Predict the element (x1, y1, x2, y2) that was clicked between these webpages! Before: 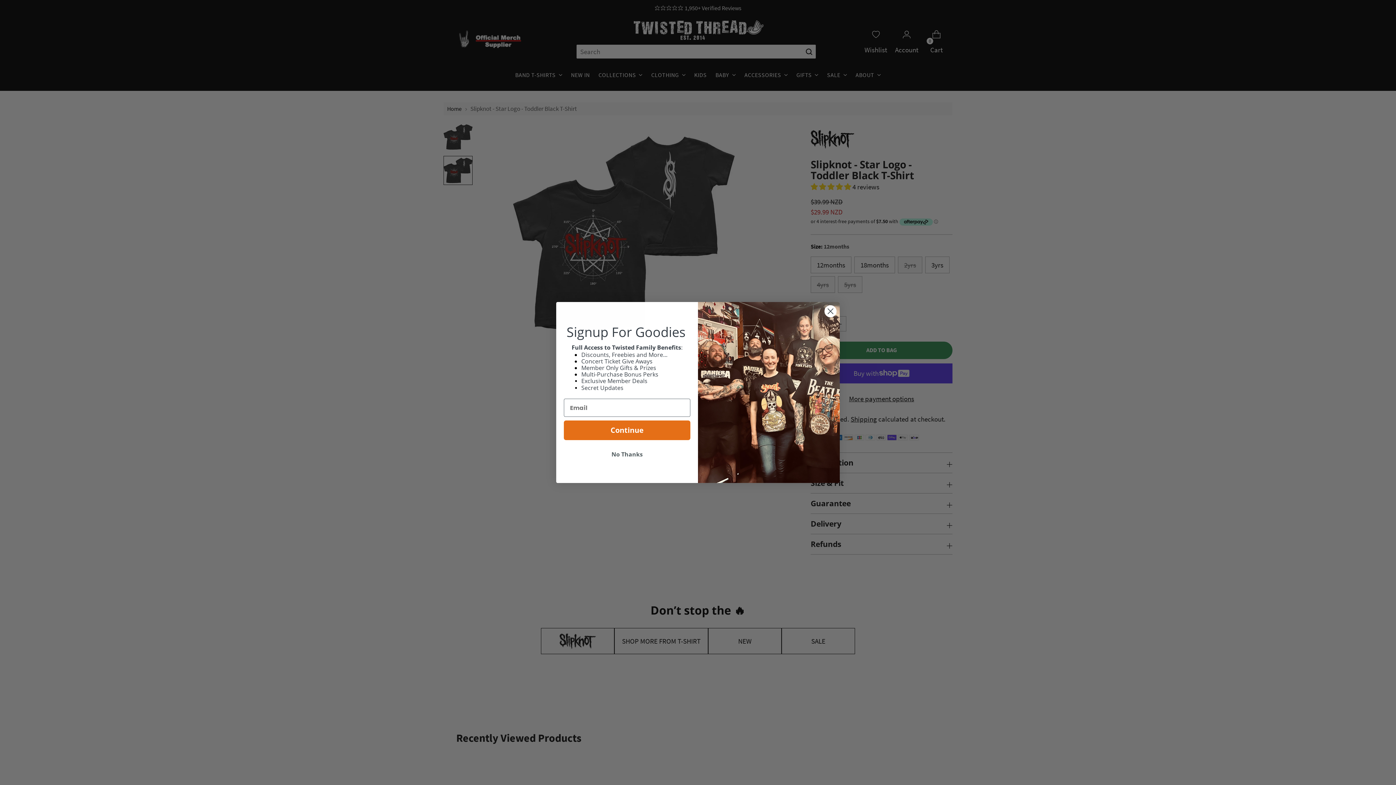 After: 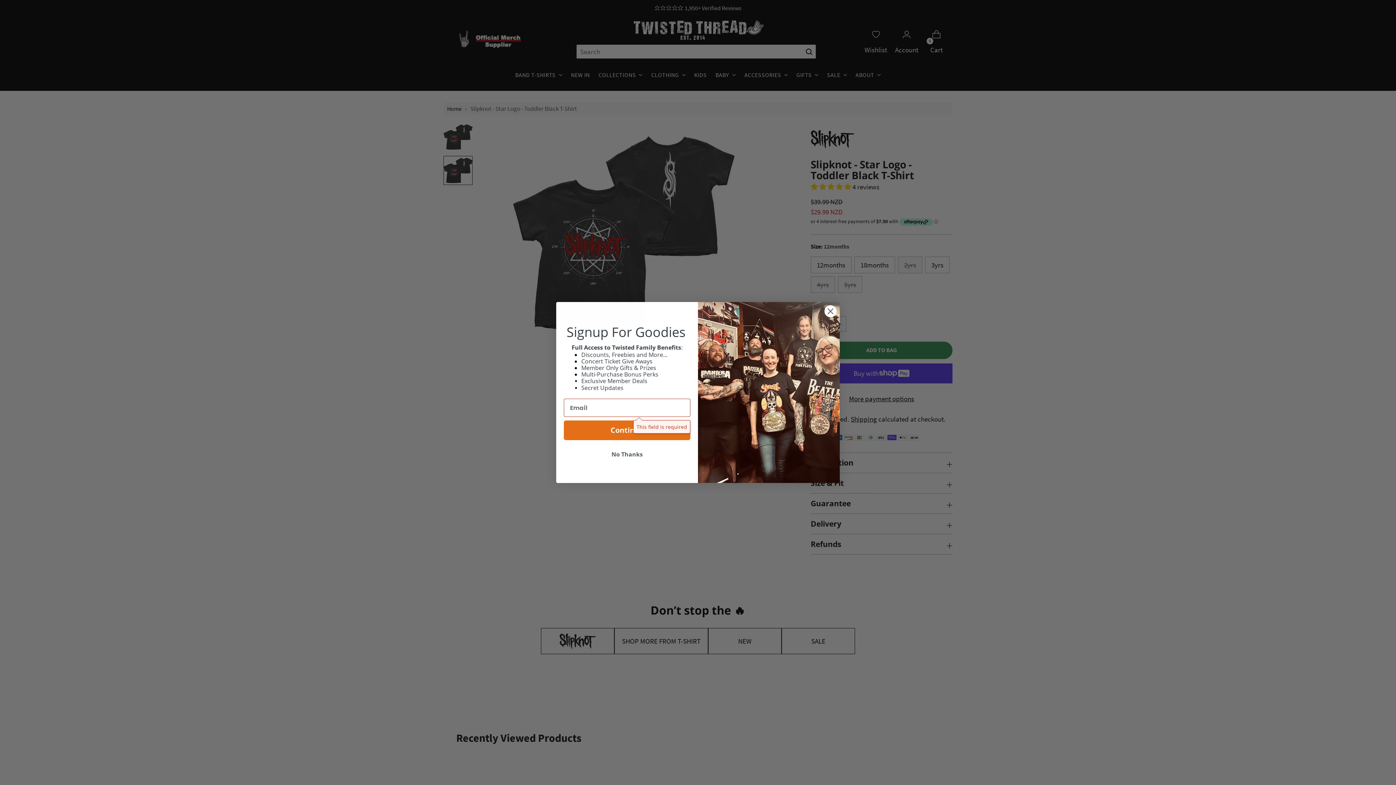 Action: label: Continue bbox: (564, 420, 690, 440)